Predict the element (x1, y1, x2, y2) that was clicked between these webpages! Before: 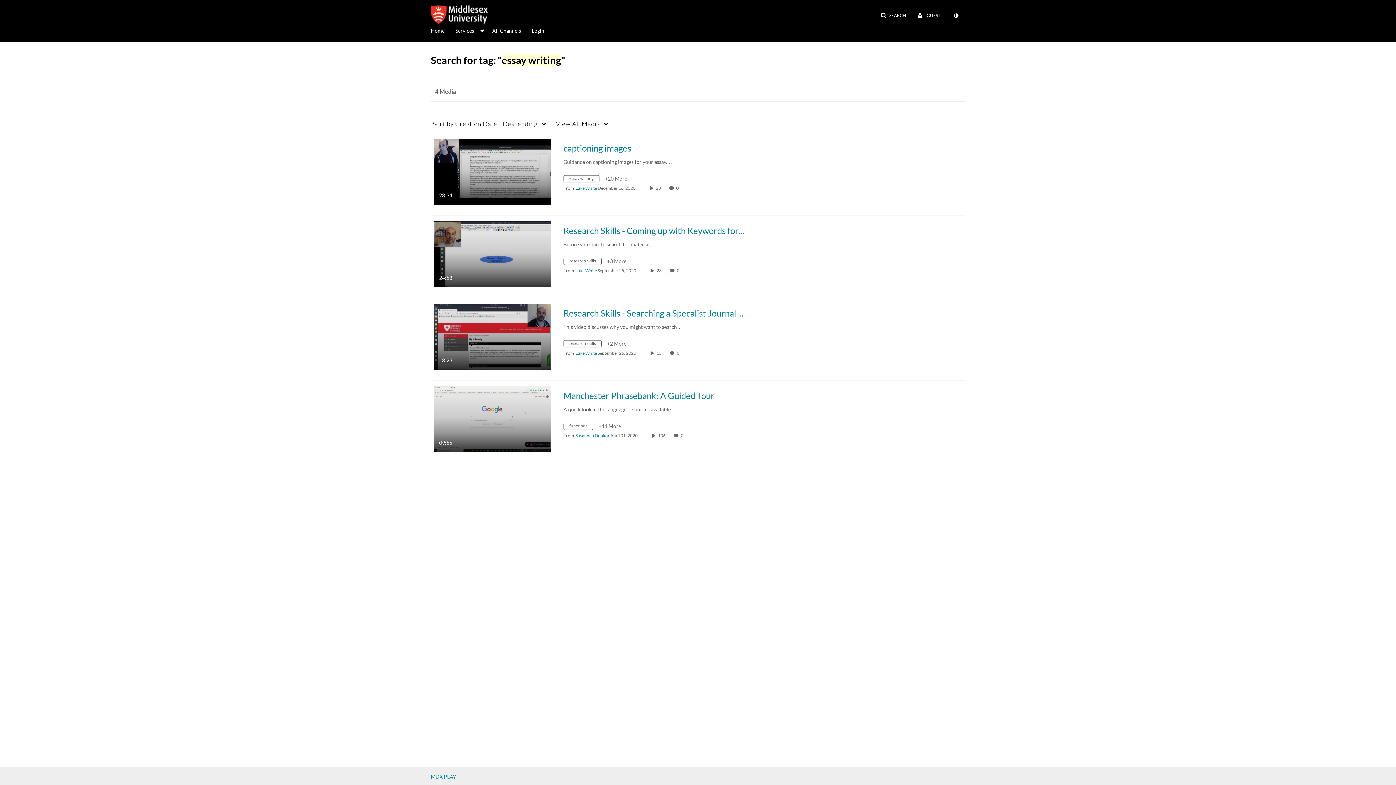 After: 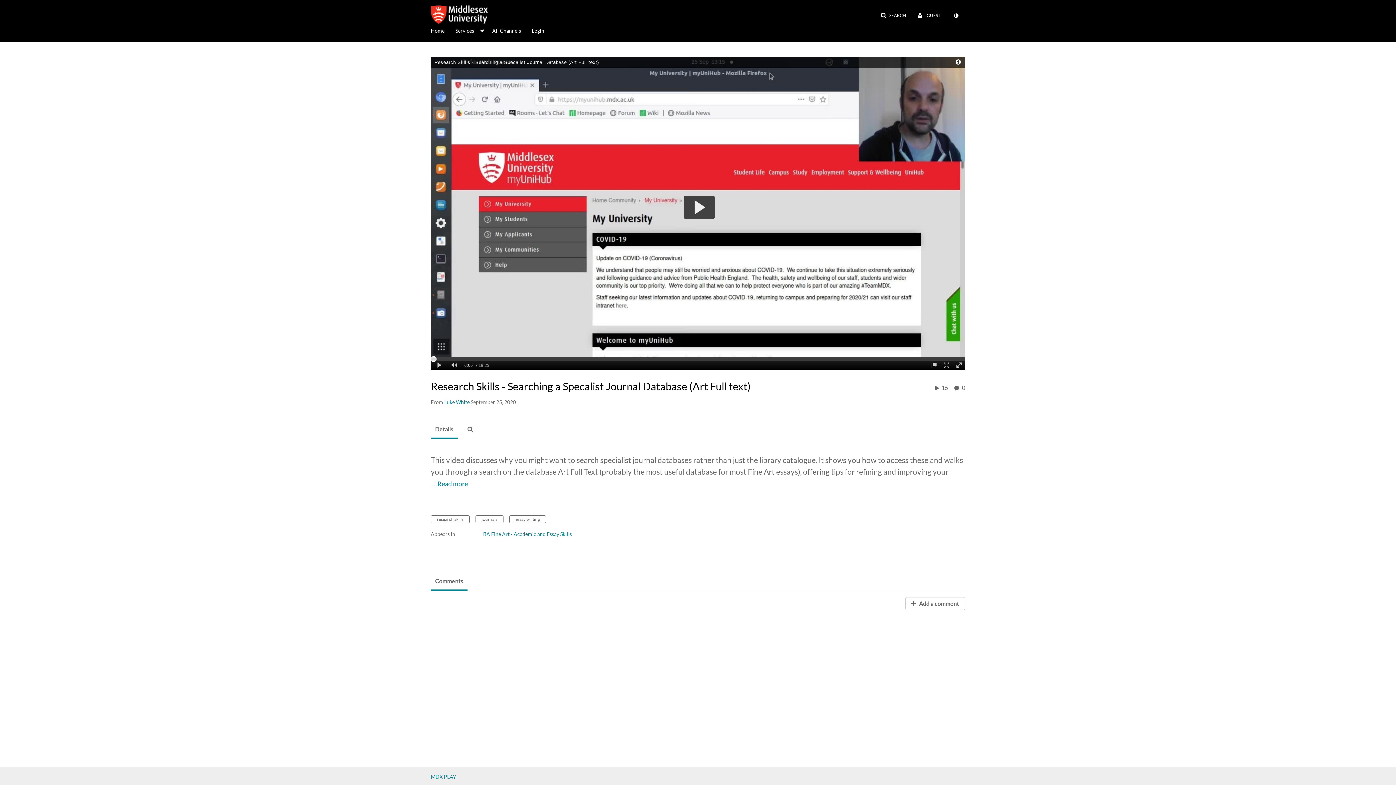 Action: bbox: (677, 350, 681, 356) label: 0 comment(s). Click to see them